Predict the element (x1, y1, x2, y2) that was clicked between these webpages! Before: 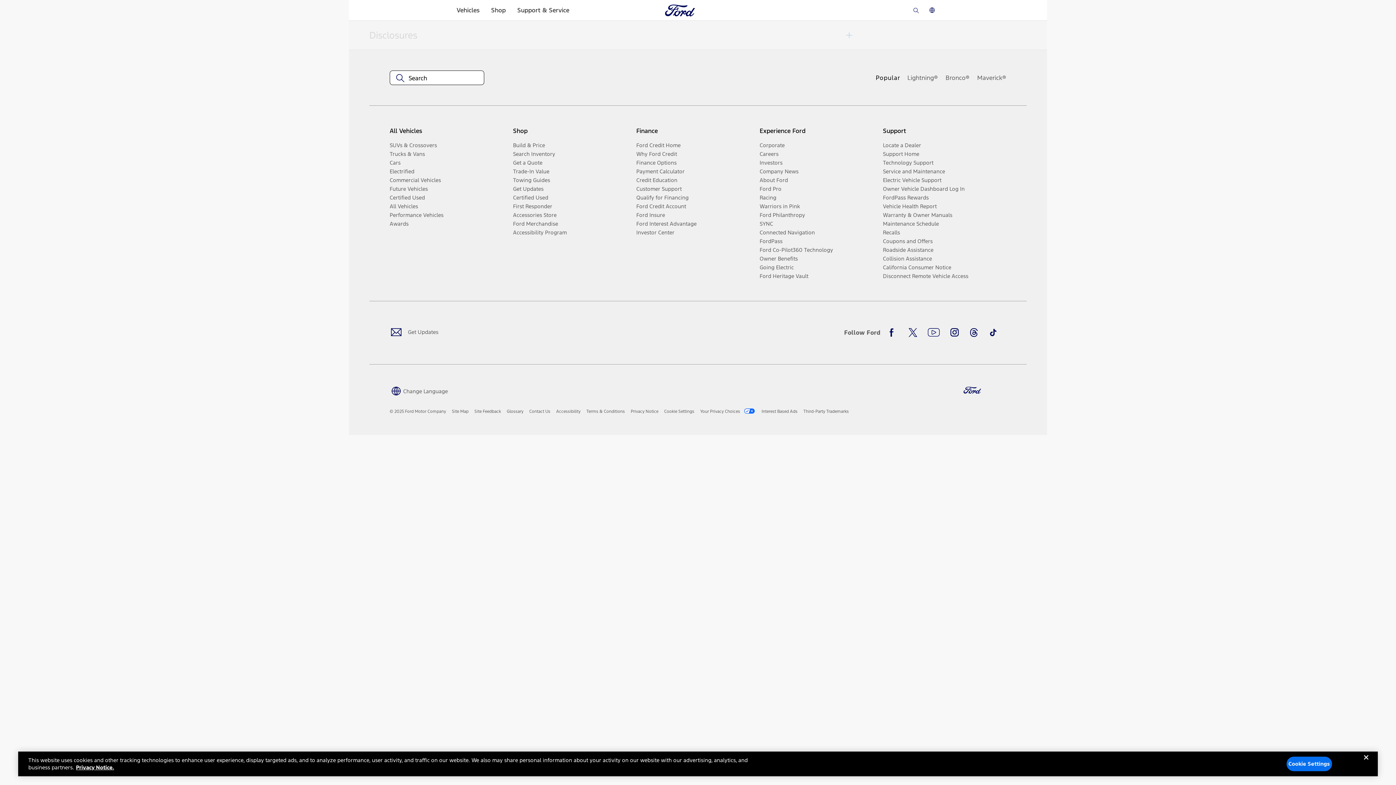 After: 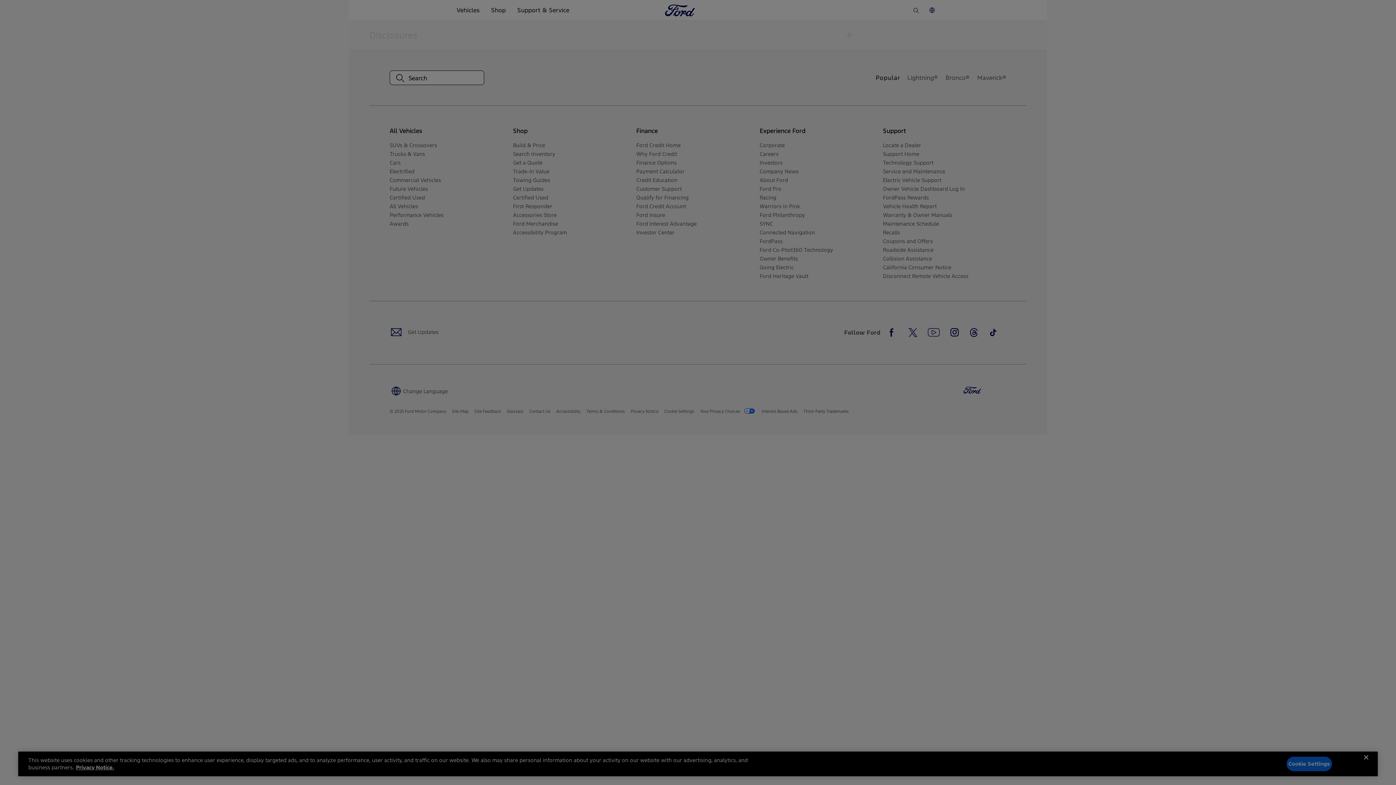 Action: label: Cookie Settings bbox: (664, 408, 694, 414)